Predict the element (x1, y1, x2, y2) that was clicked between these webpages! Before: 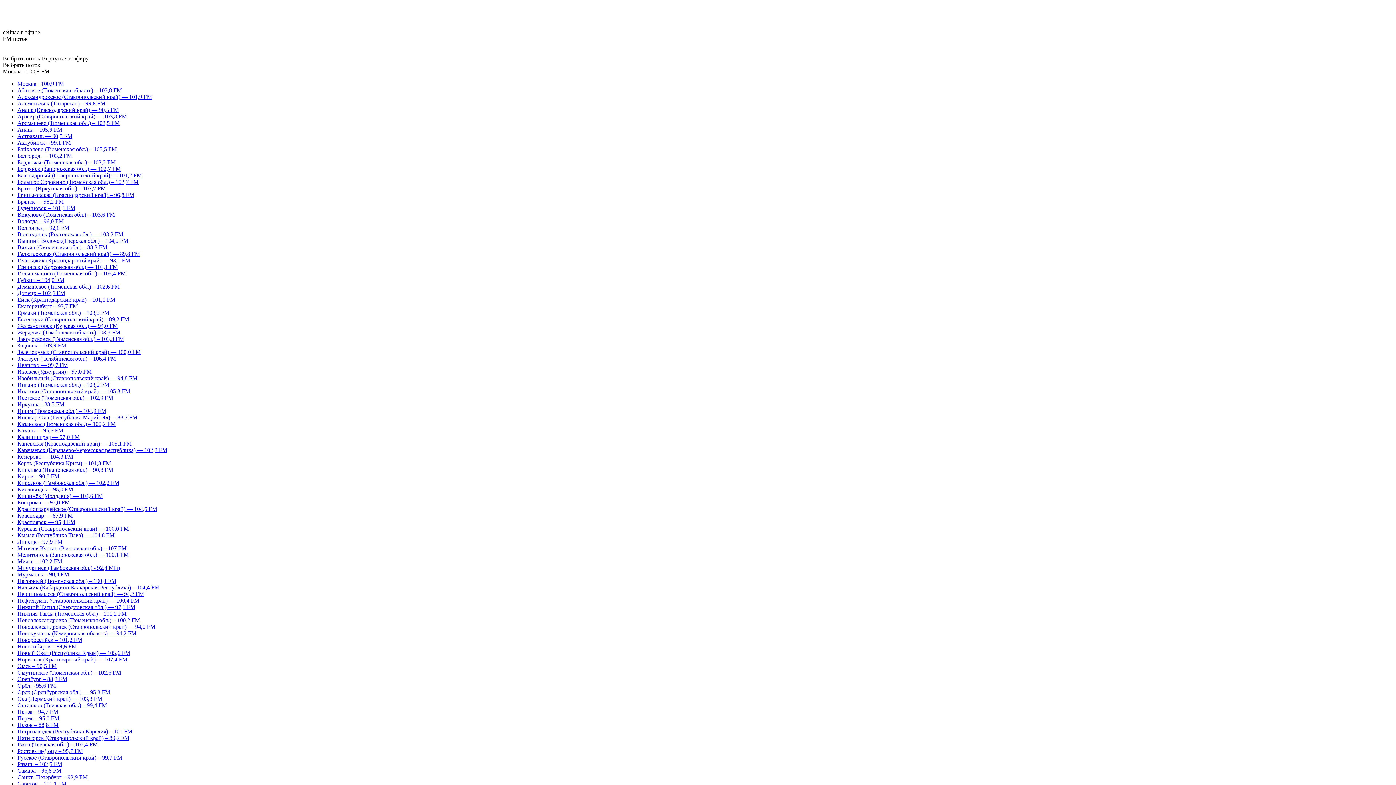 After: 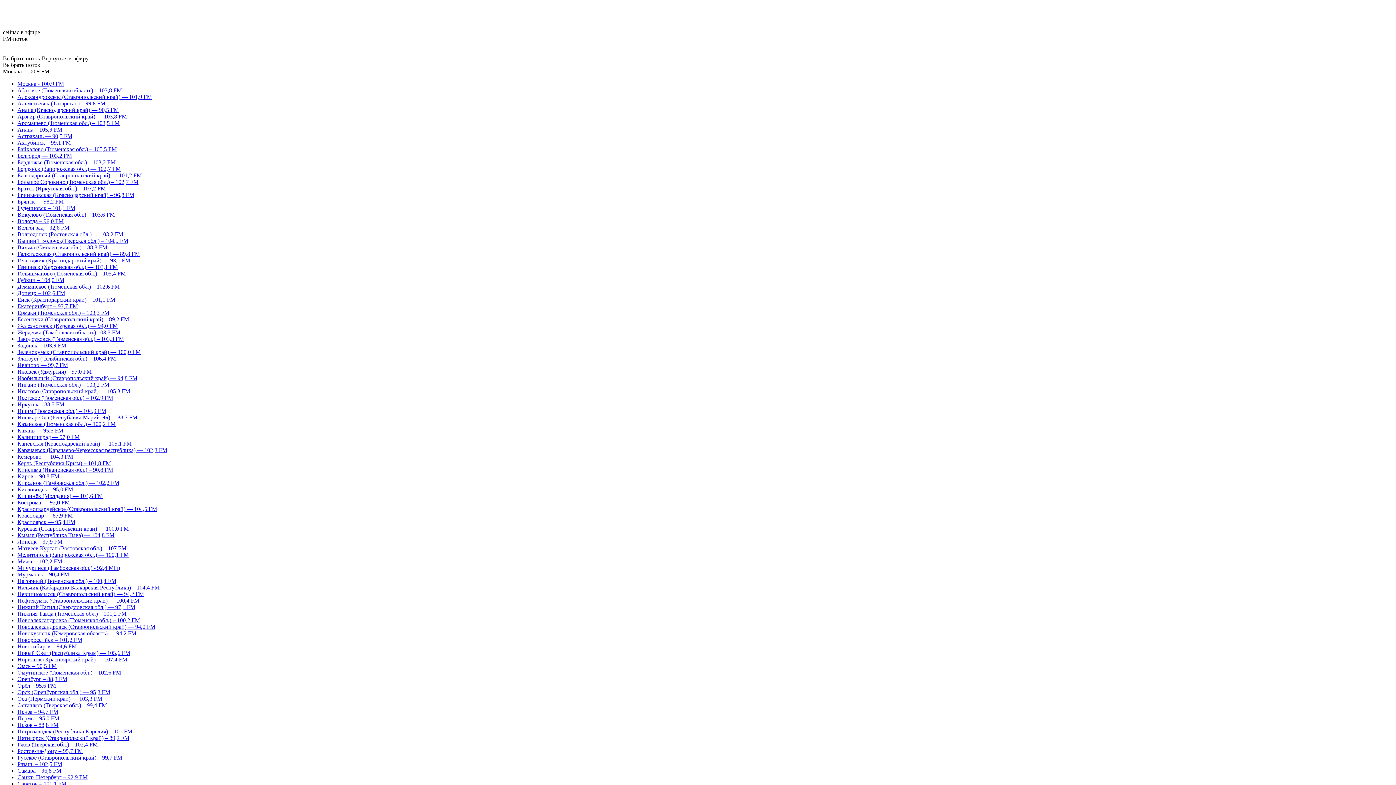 Action: bbox: (17, 460, 110, 466) label: Керчь (Республика Крым) – 101,8 FM